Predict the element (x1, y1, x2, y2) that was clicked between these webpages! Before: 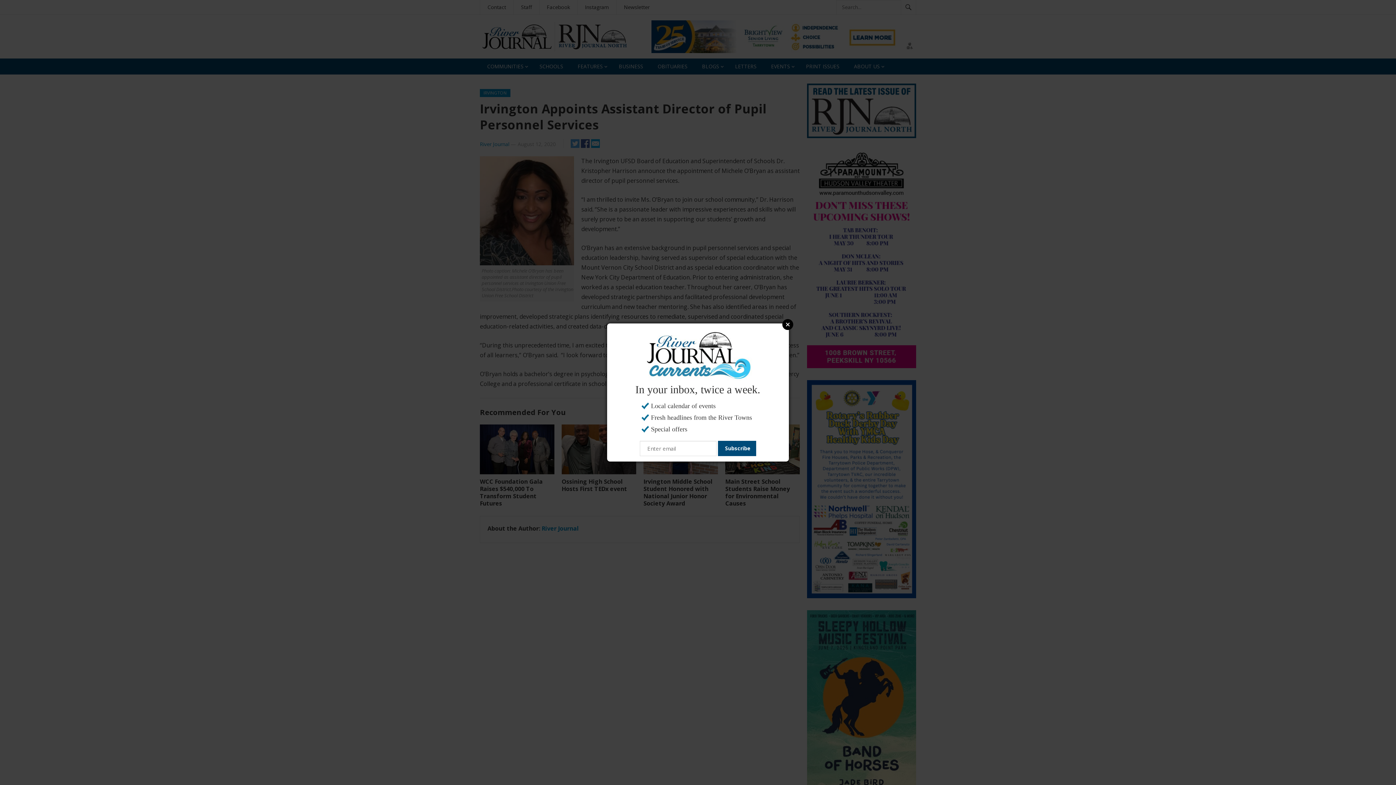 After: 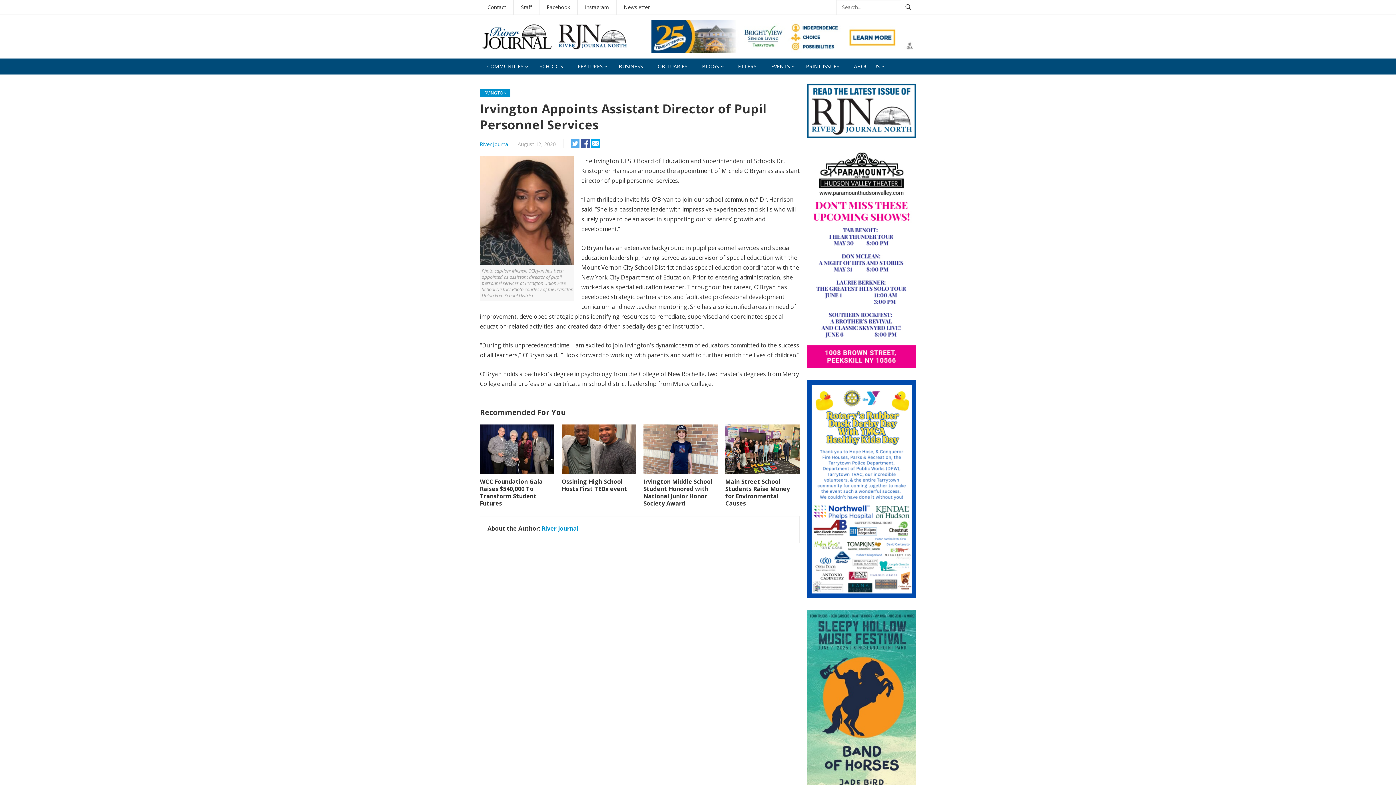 Action: bbox: (782, 319, 793, 330) label: Close